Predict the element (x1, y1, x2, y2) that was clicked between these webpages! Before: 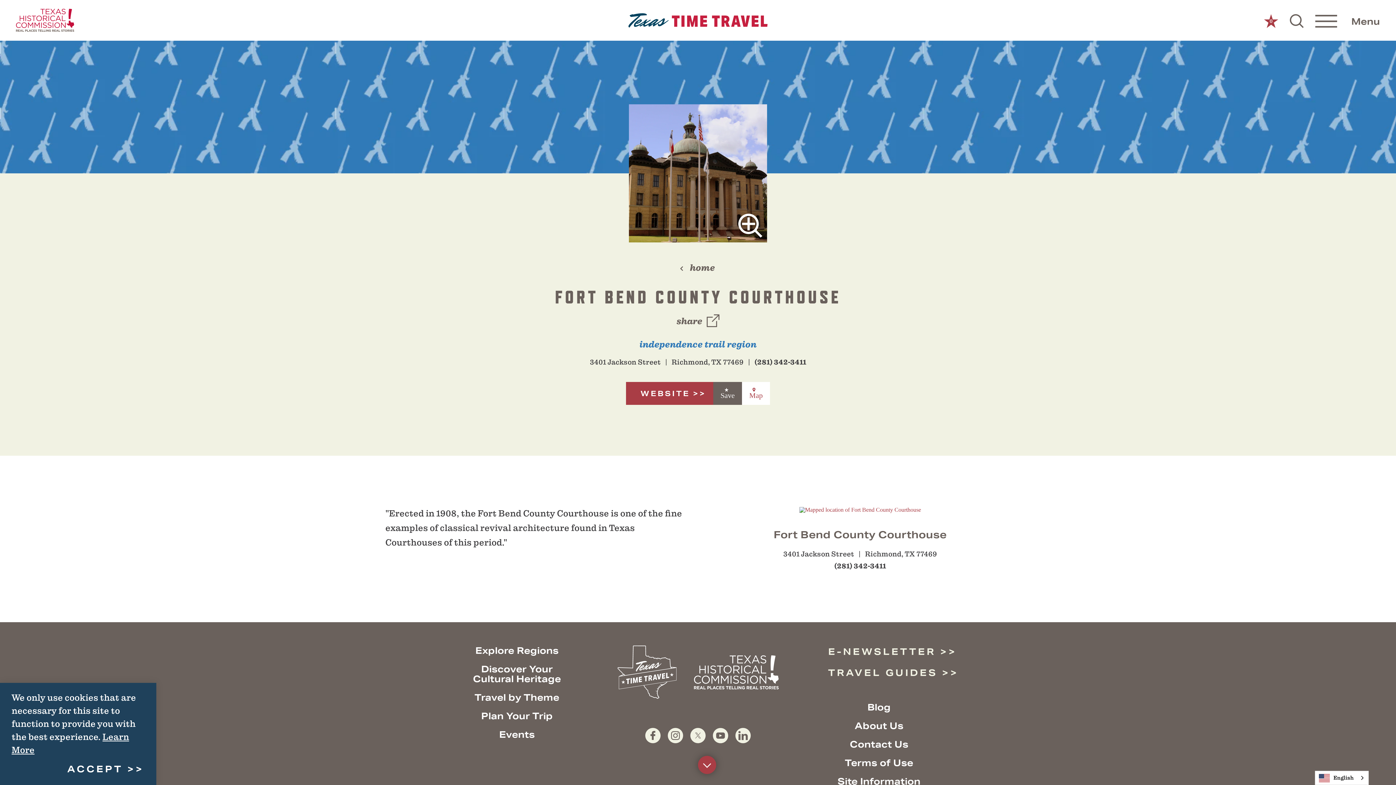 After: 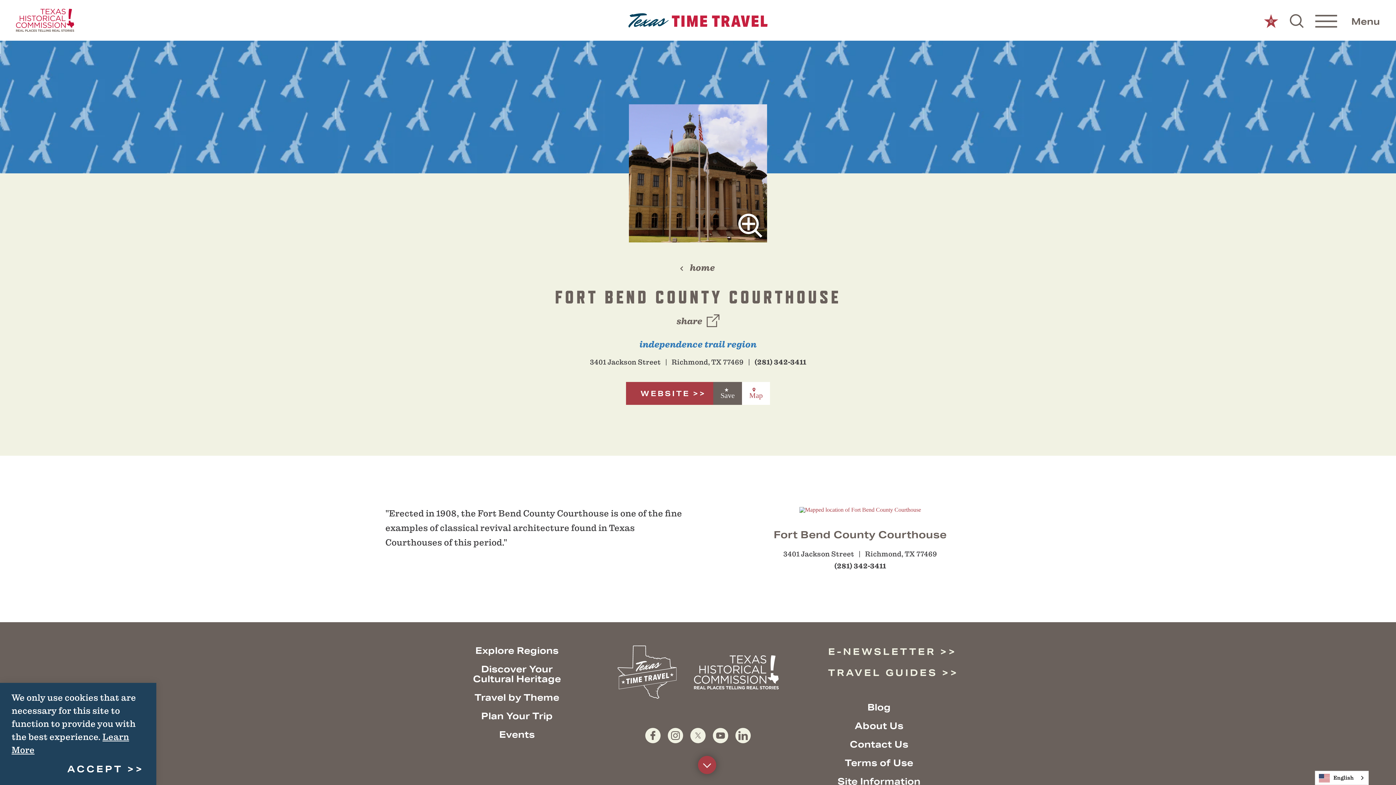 Action: bbox: (799, 506, 921, 512) label: open location in Google Maps